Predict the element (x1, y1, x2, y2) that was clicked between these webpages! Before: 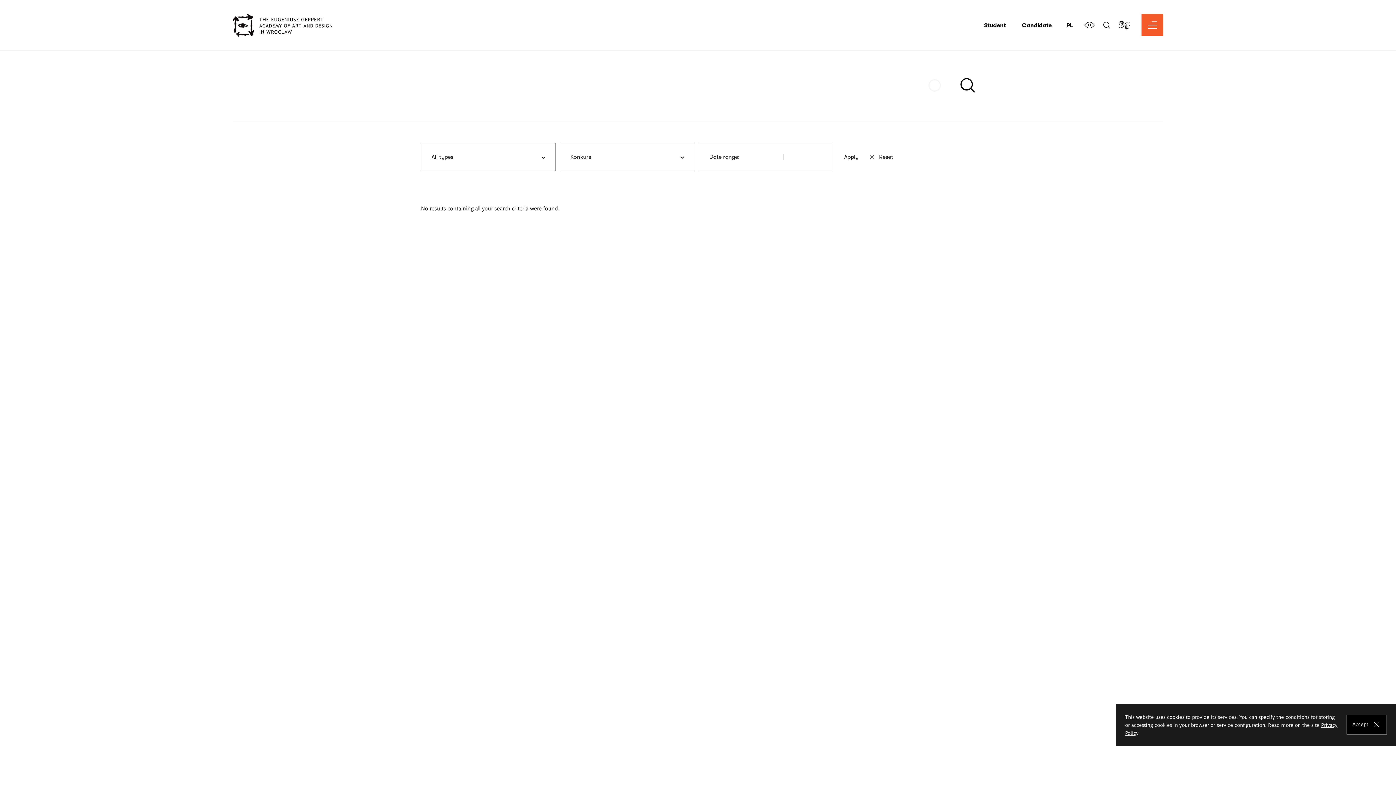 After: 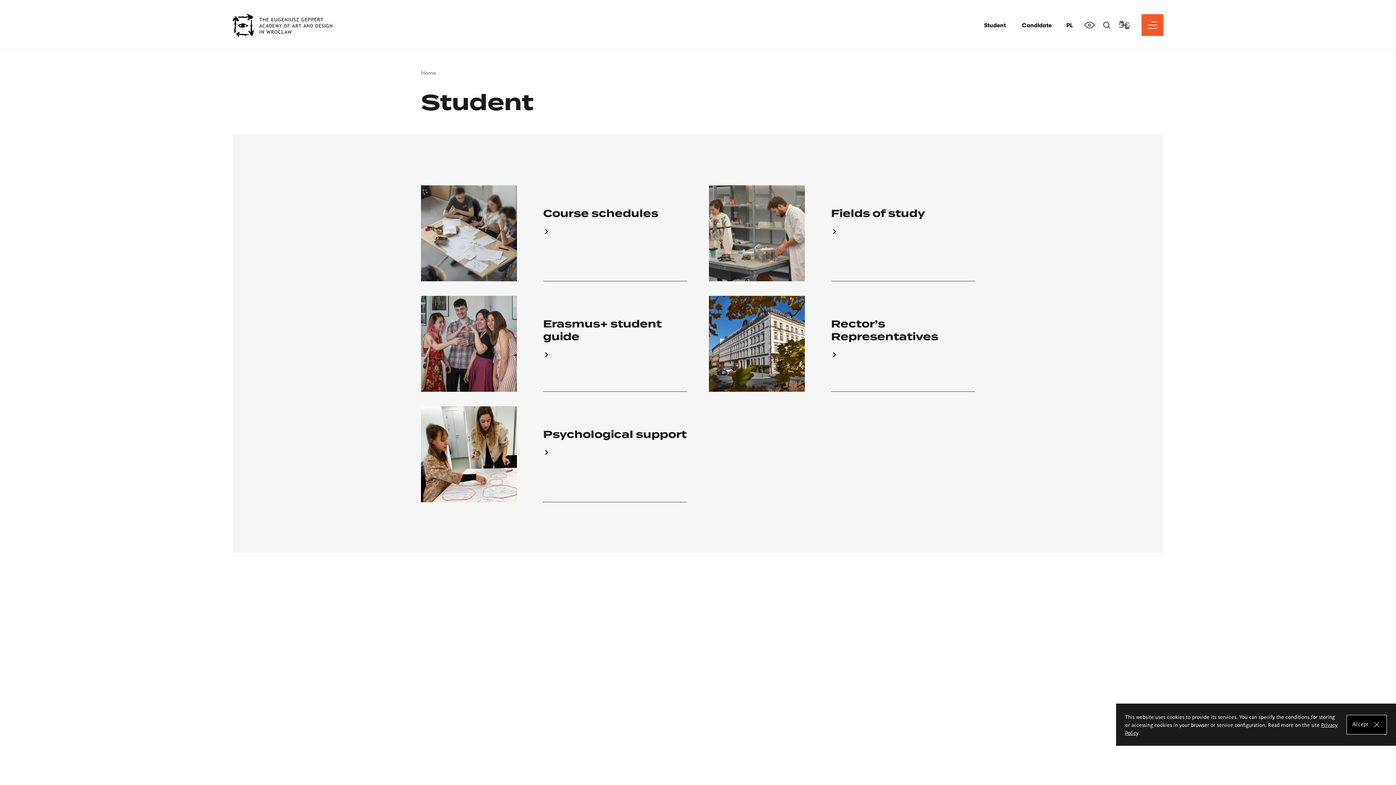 Action: label: Student bbox: (984, 22, 1006, 28)